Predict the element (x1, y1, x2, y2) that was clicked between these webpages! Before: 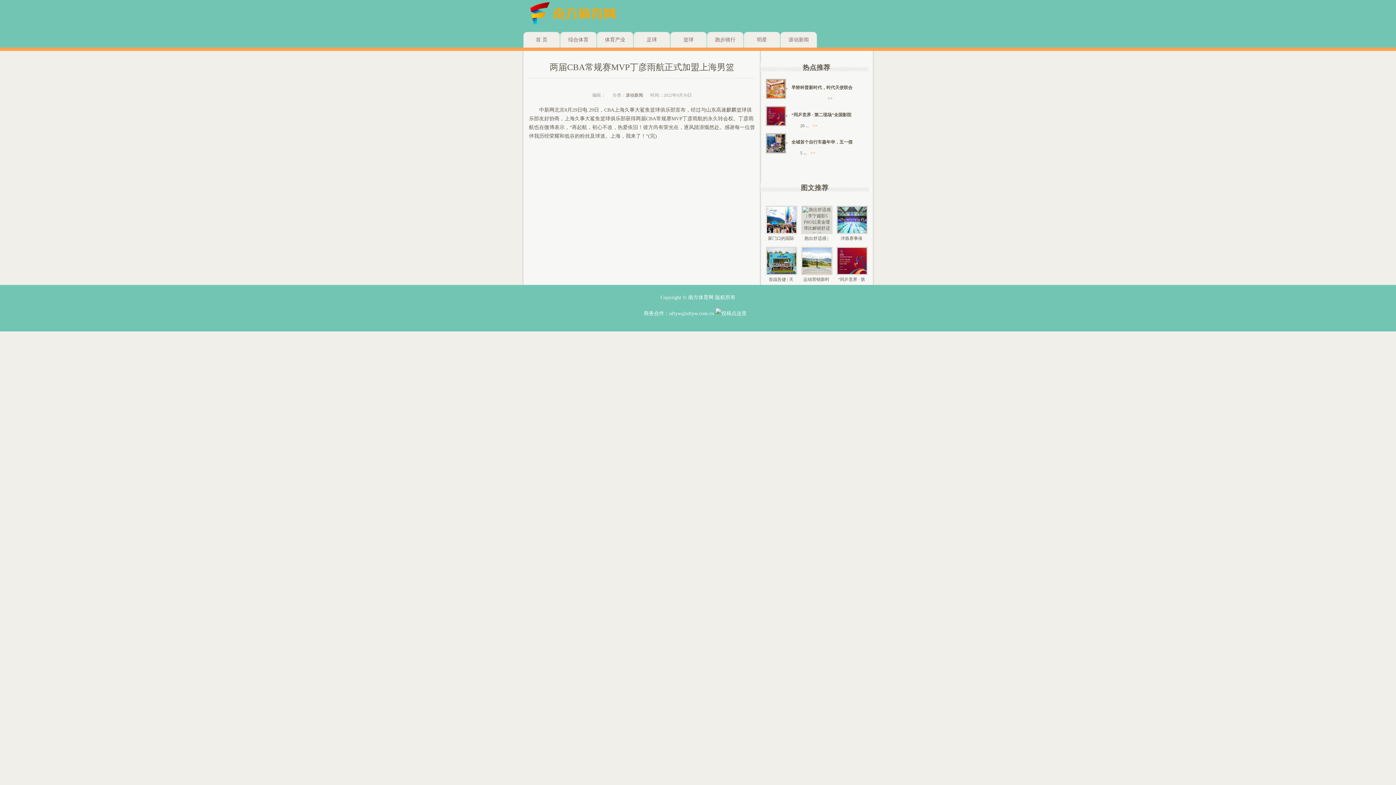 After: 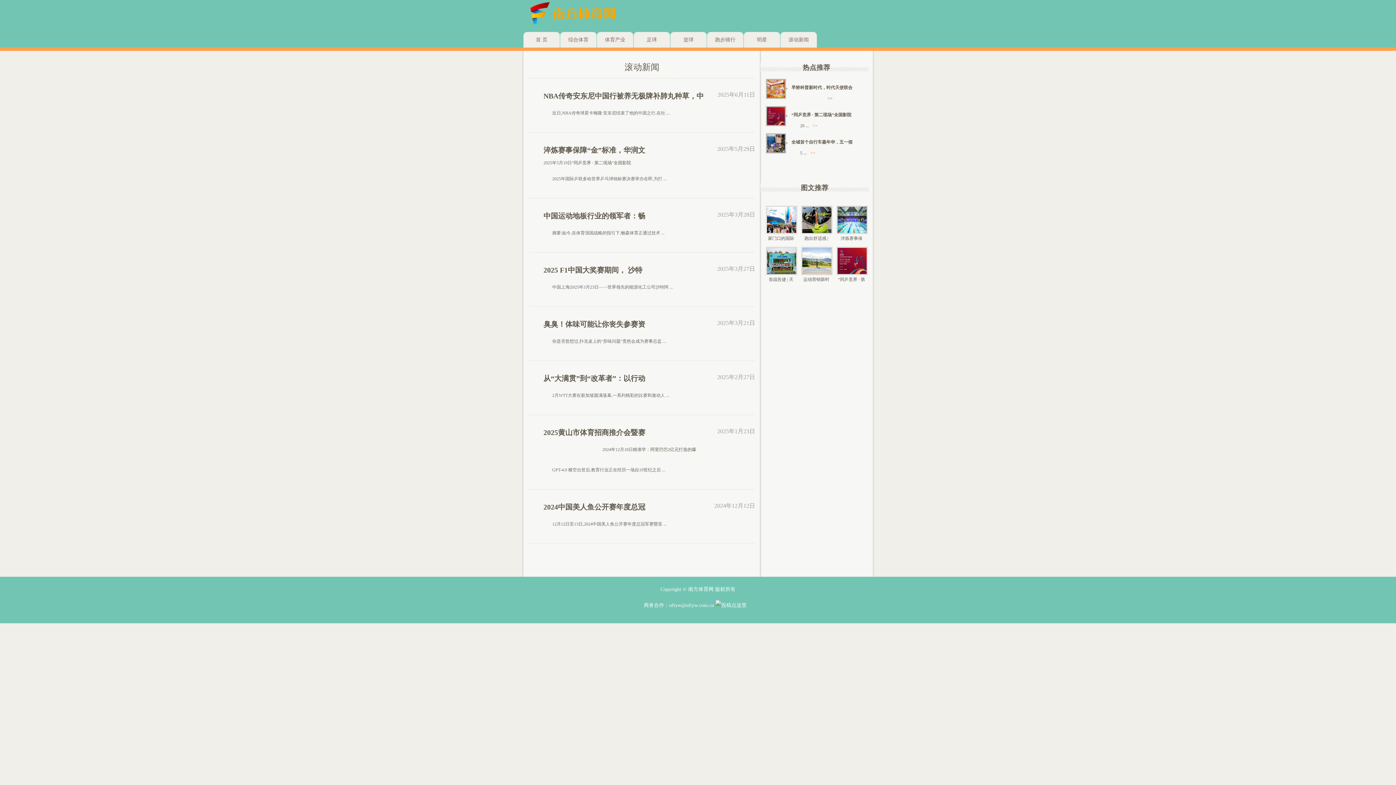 Action: bbox: (625, 92, 643, 97) label: 滚动新闻